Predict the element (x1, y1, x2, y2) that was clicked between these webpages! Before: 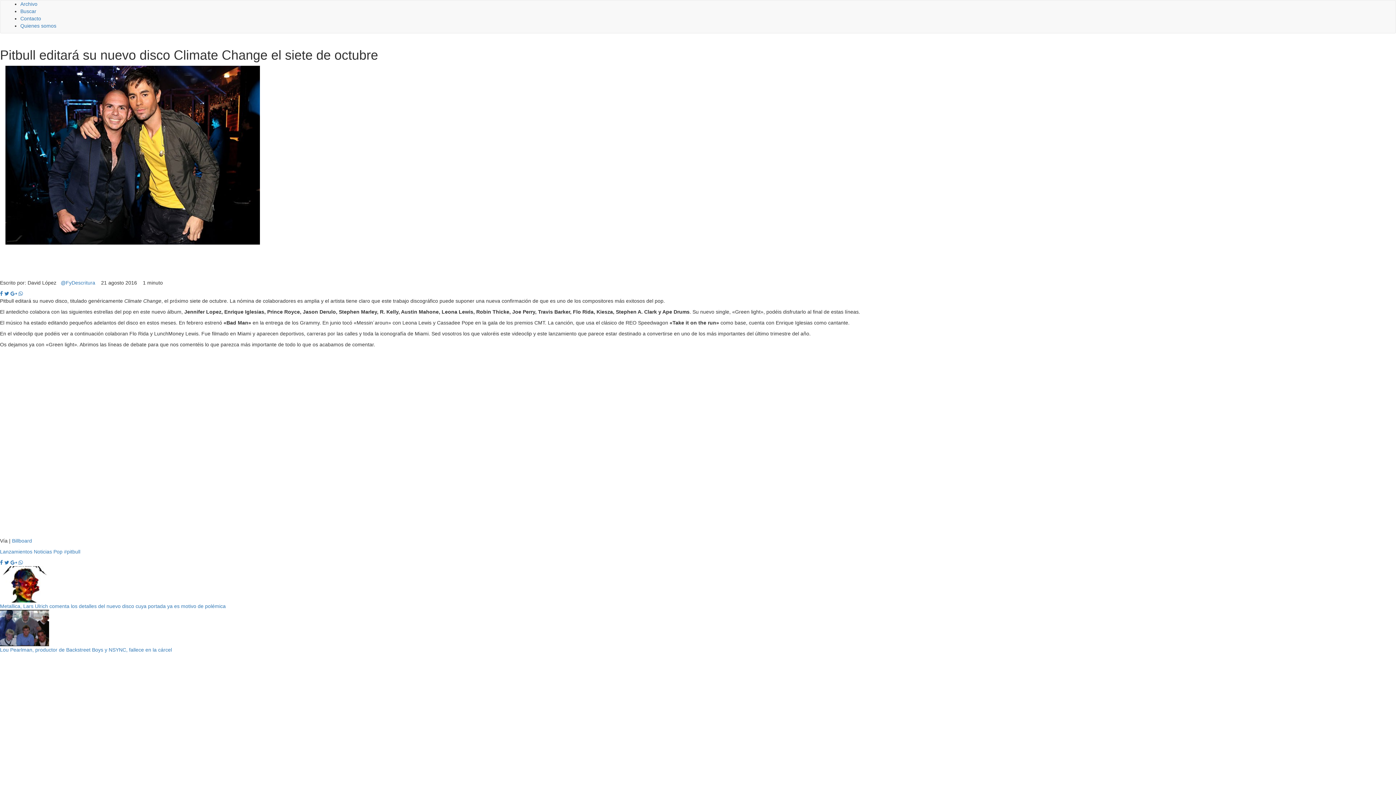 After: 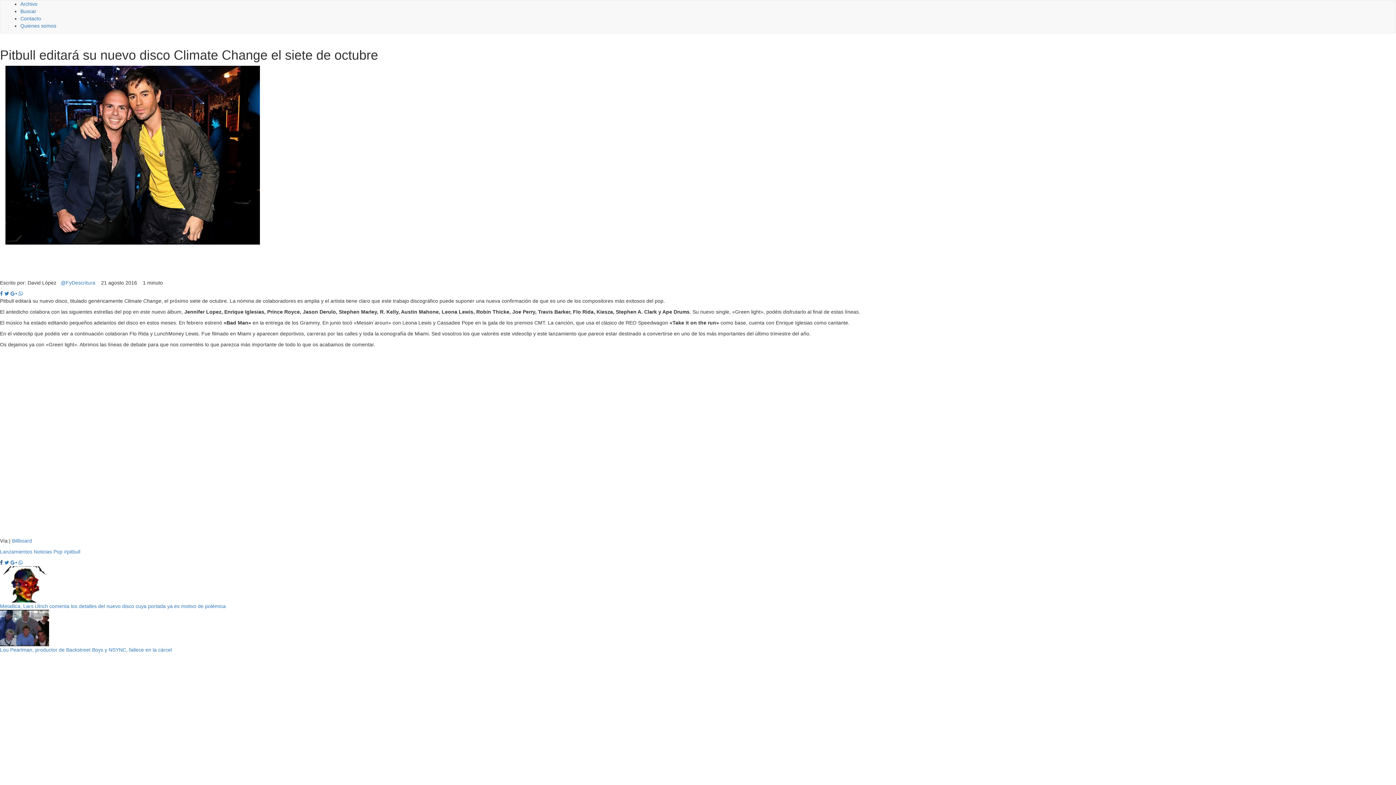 Action: bbox: (0, 560, 2, 565)